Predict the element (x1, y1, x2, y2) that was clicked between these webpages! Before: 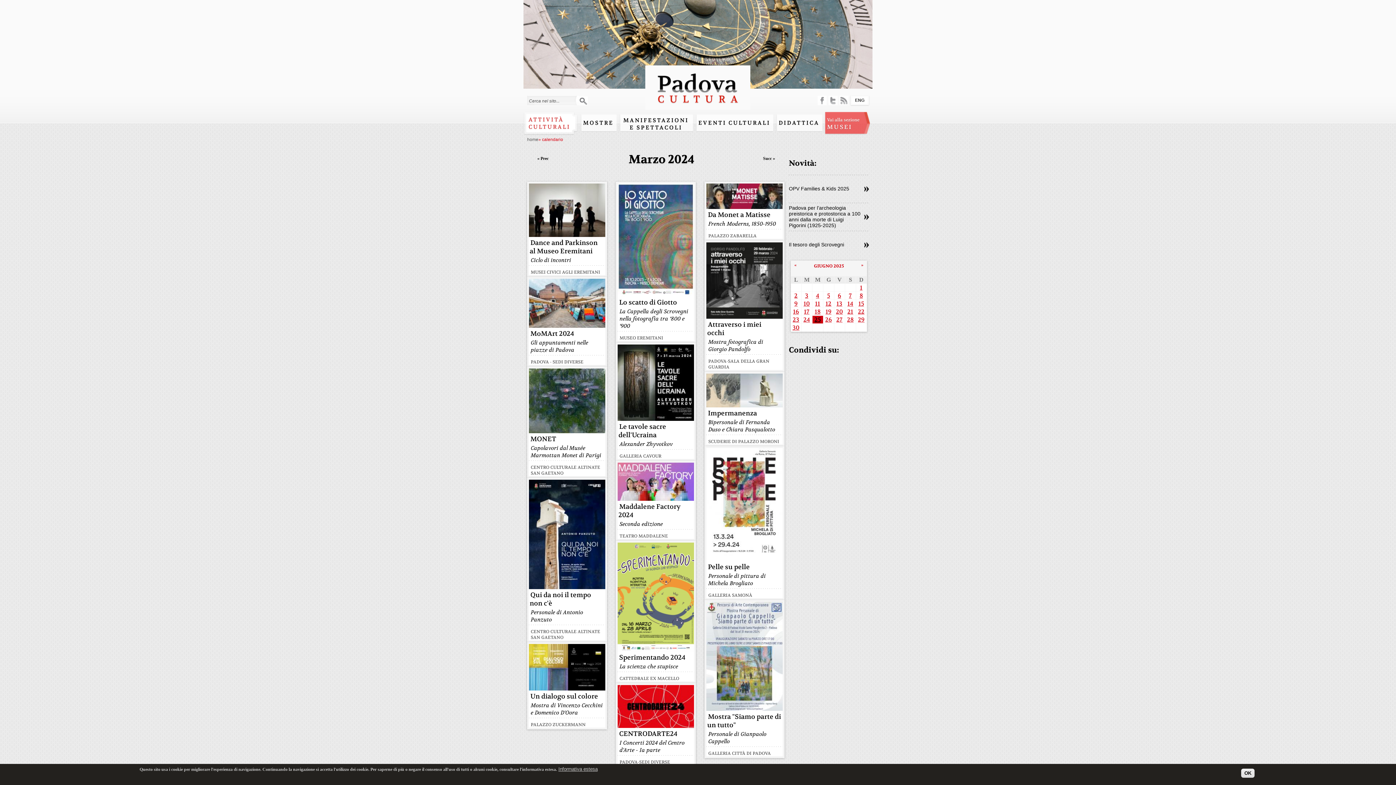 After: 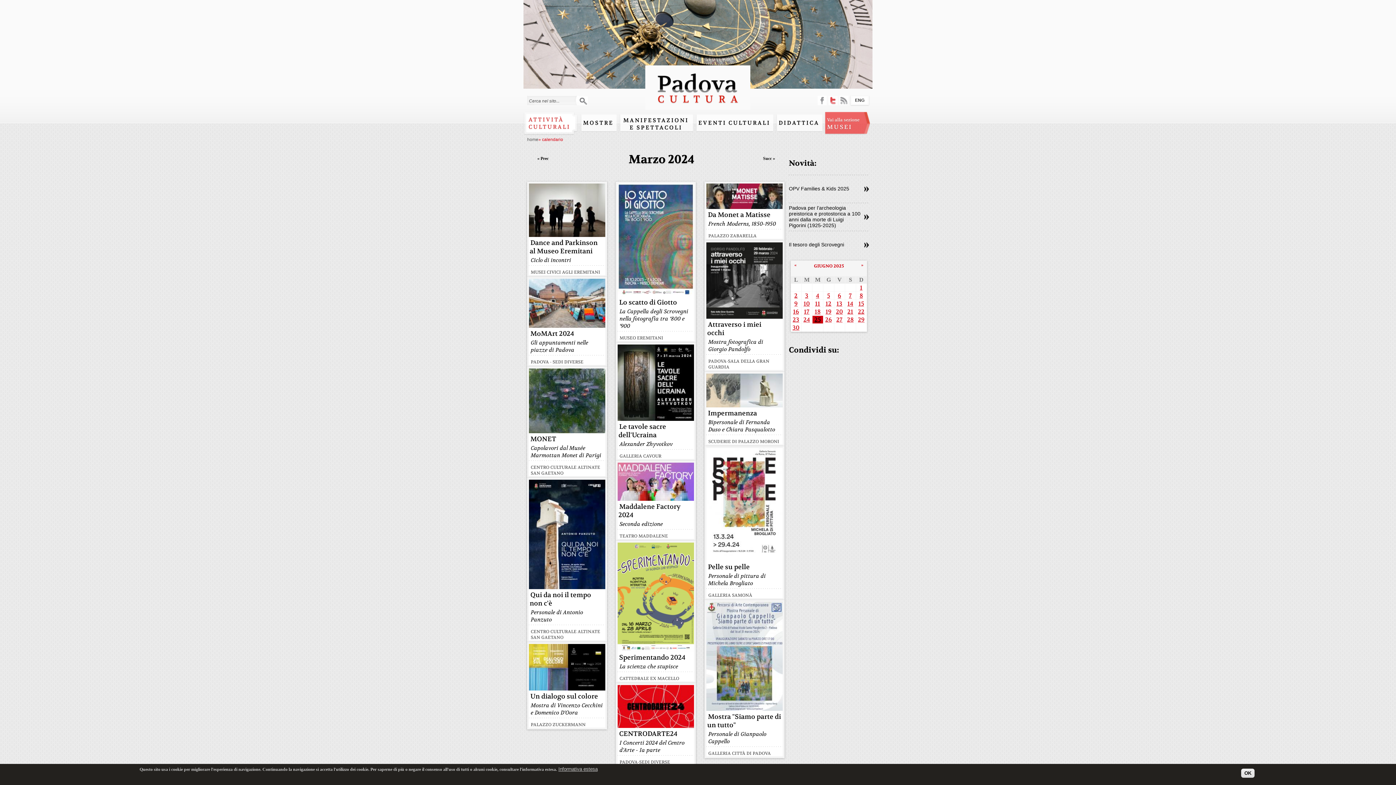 Action: bbox: (828, 96, 837, 105) label: twitter